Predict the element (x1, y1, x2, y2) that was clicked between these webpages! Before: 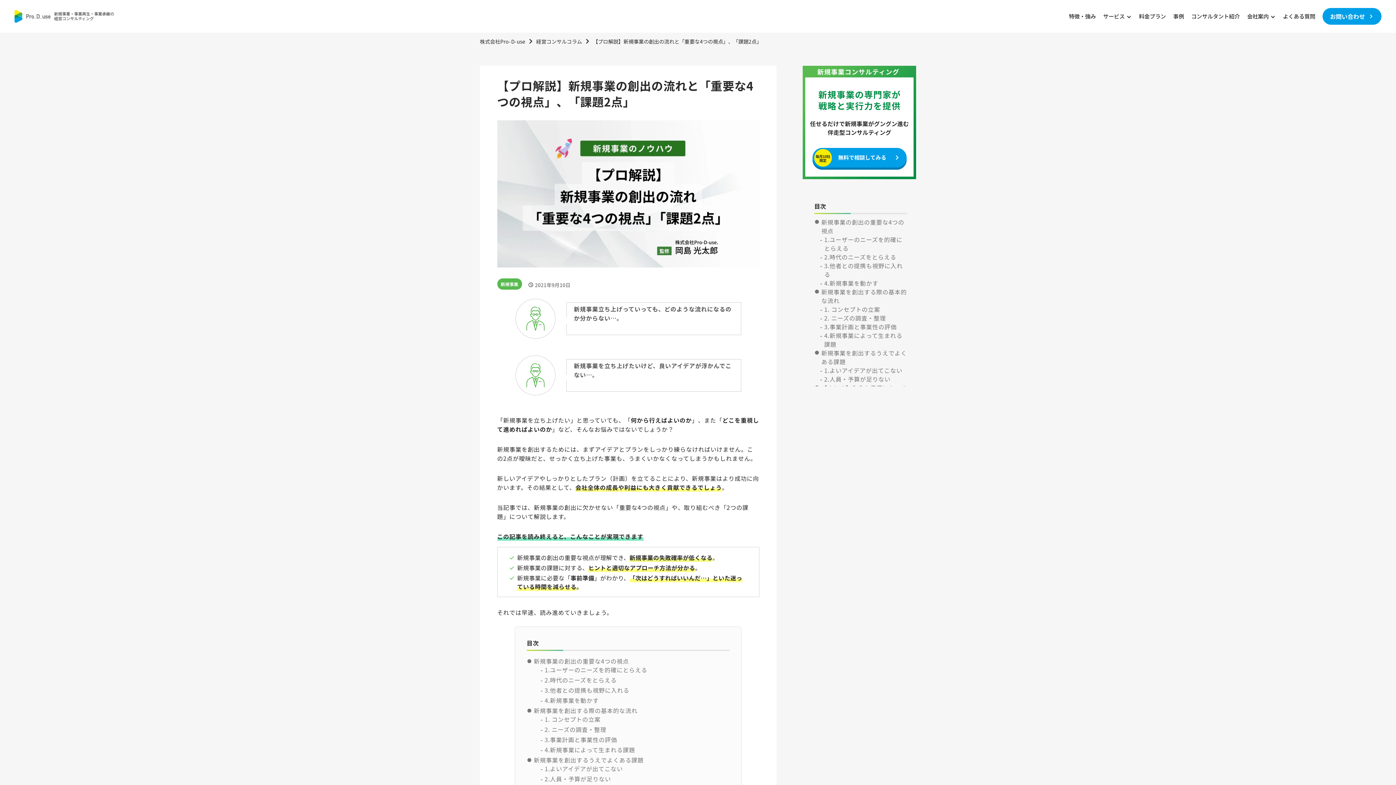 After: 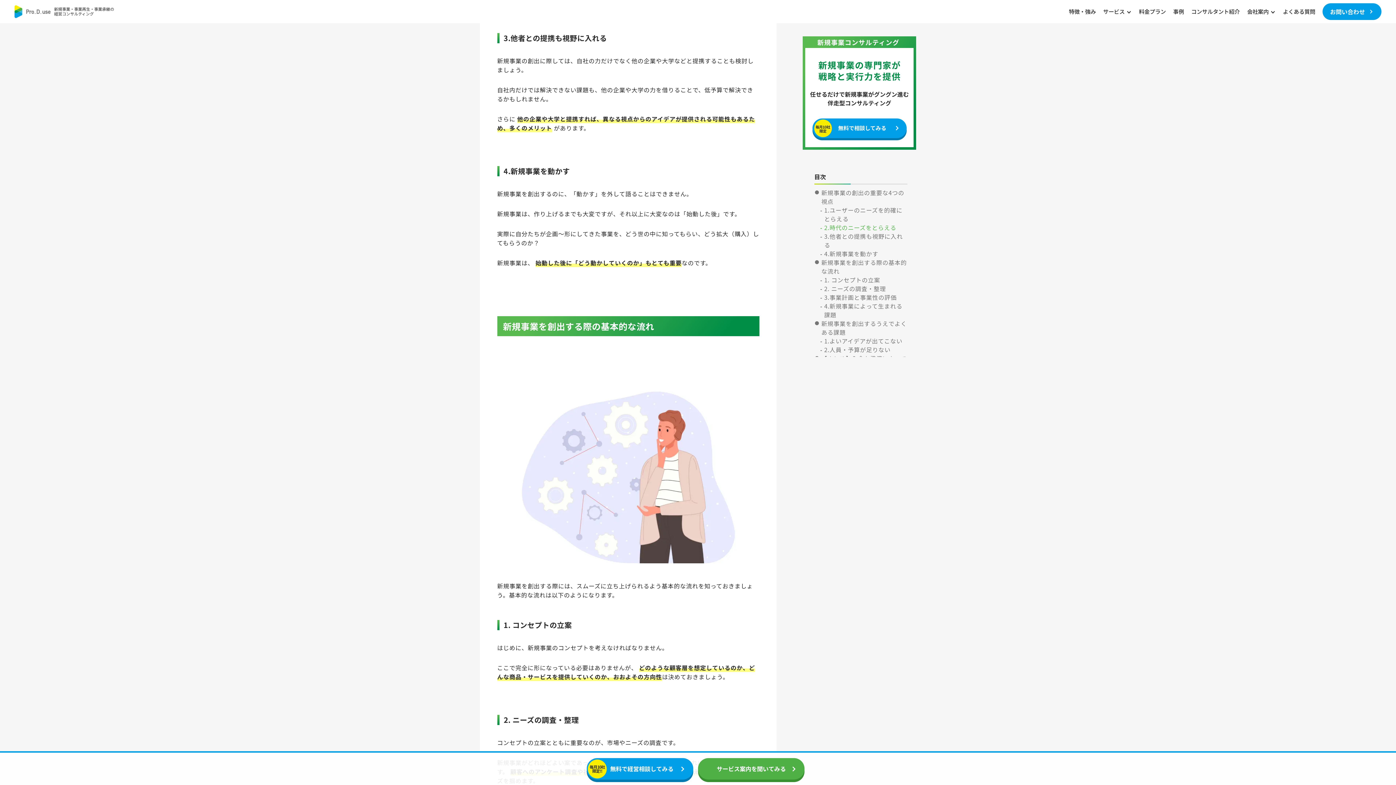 Action: bbox: (541, 686, 729, 695) label: 3.他者との提携も視野に入れる